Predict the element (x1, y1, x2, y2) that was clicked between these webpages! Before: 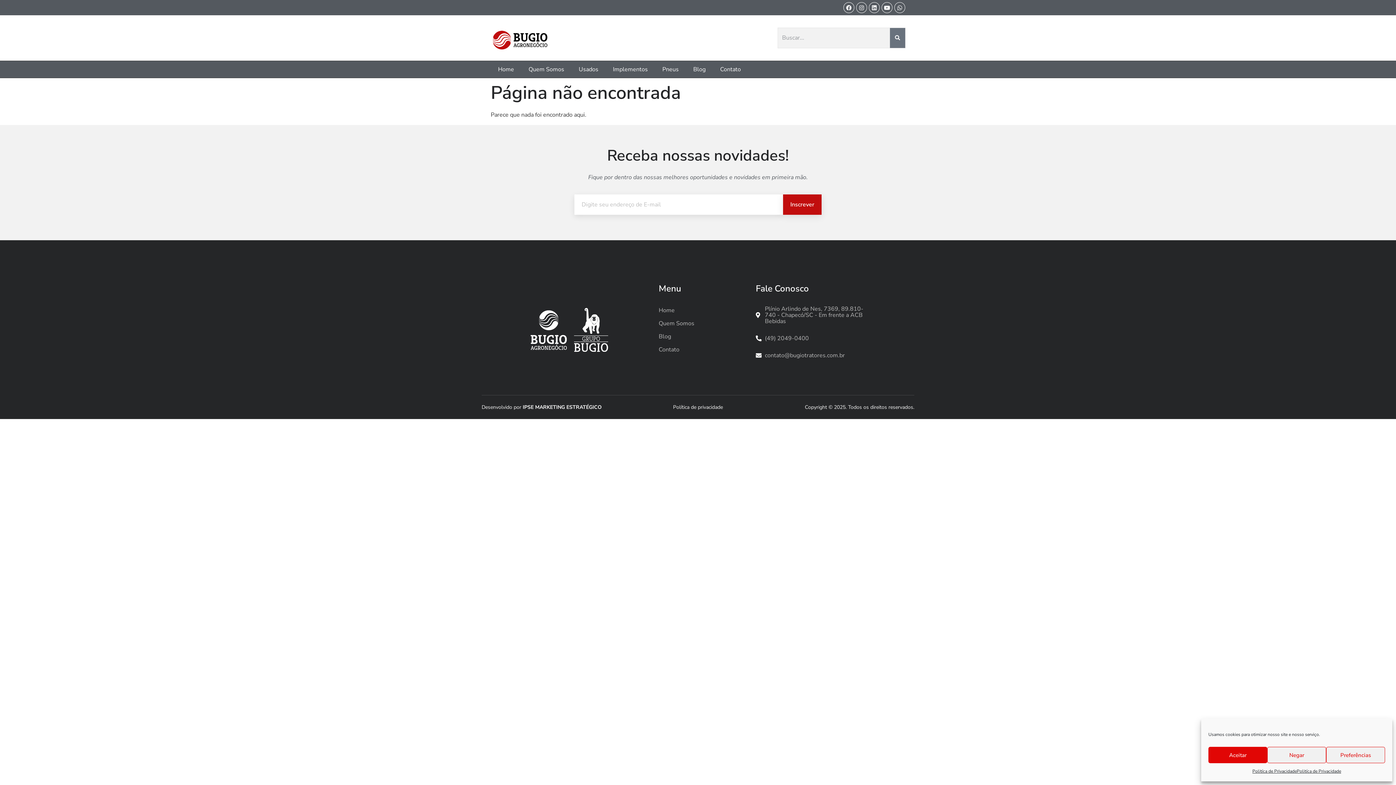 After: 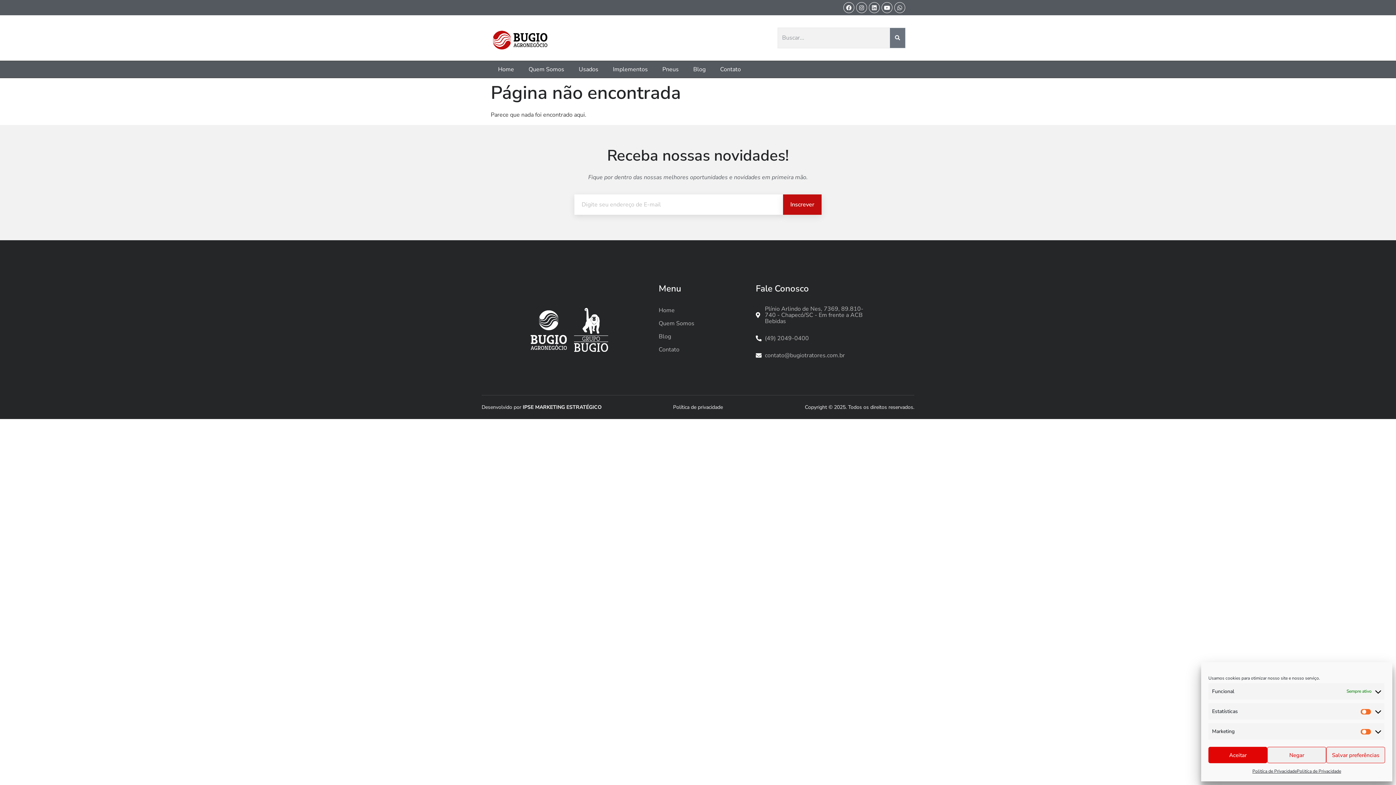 Action: bbox: (1326, 747, 1385, 763) label: Preferências